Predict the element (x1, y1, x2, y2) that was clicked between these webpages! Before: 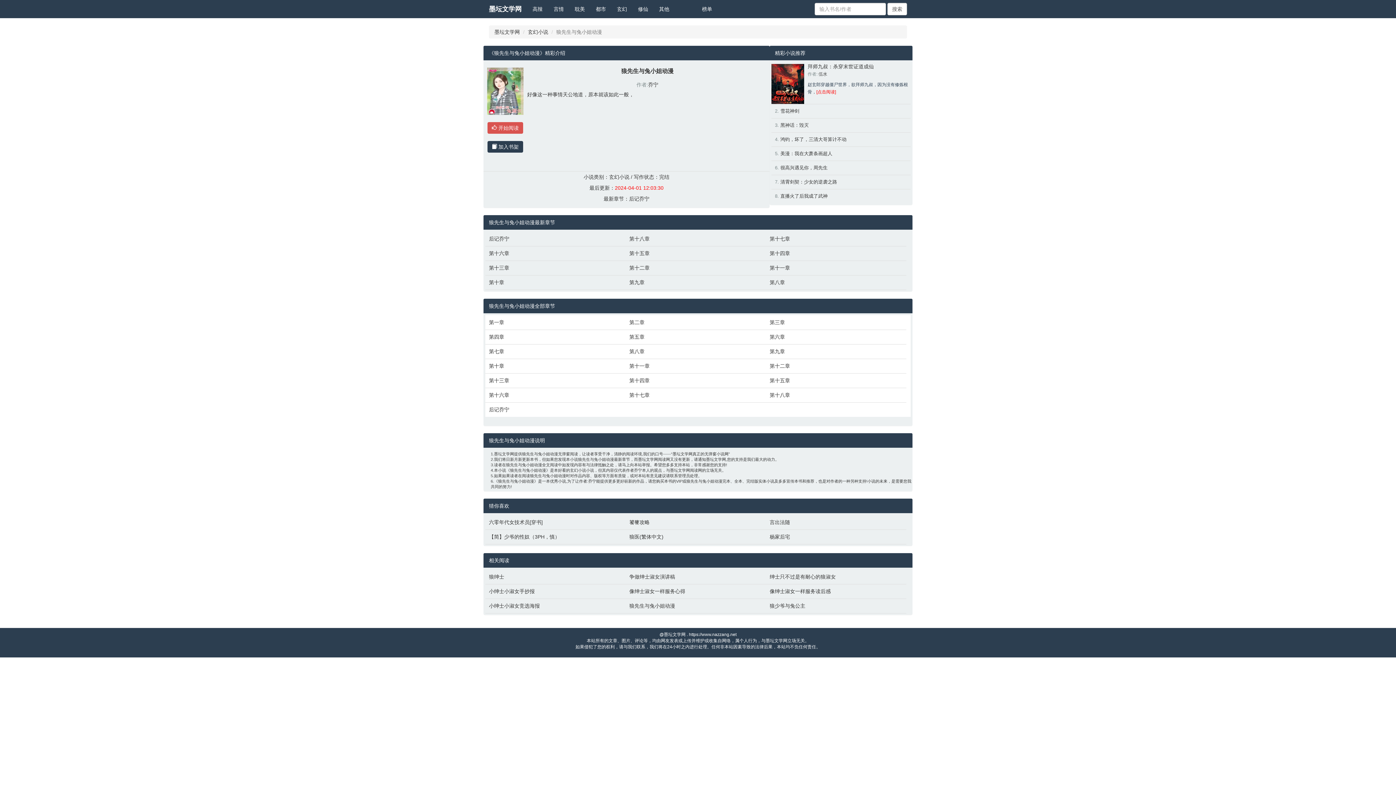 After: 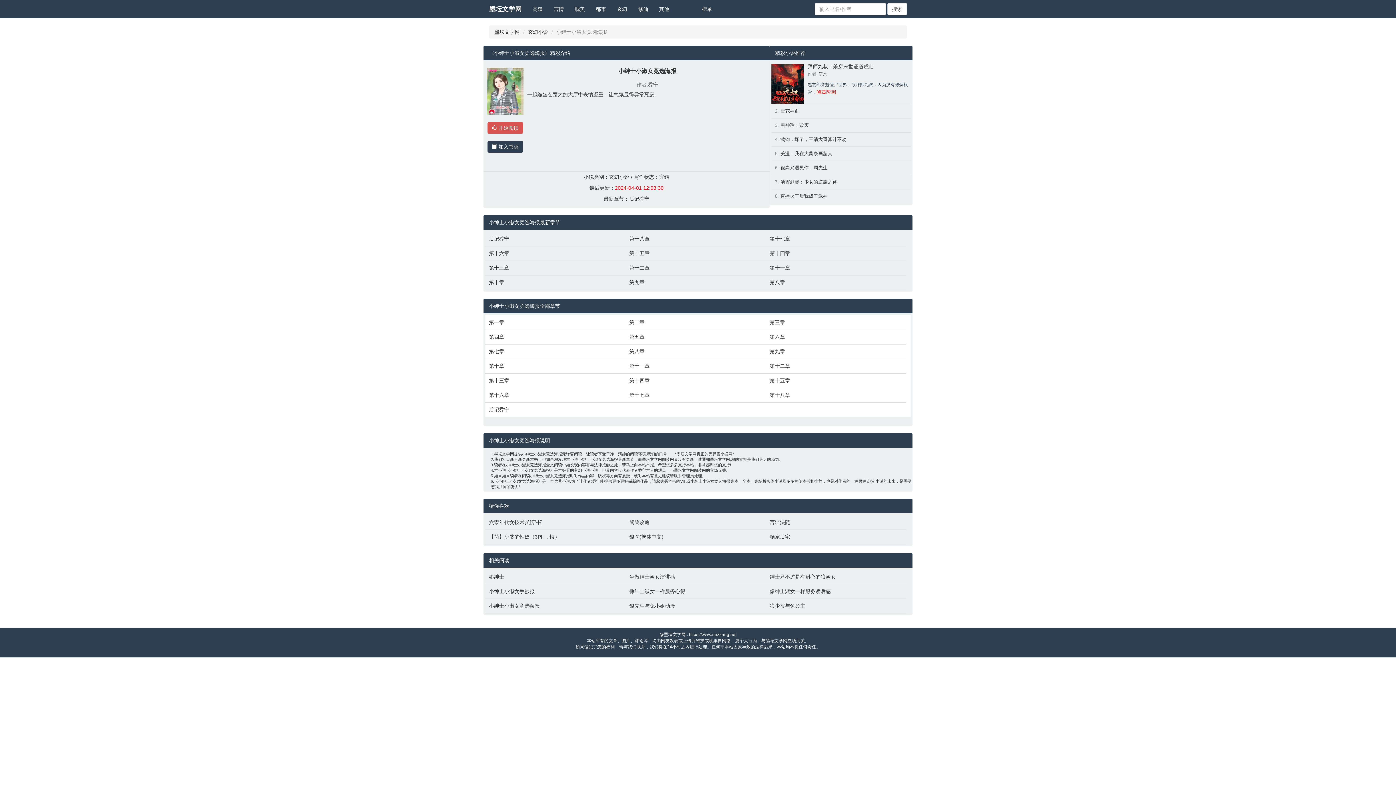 Action: label: 小绅士小淑女竞选海报 bbox: (489, 602, 622, 609)